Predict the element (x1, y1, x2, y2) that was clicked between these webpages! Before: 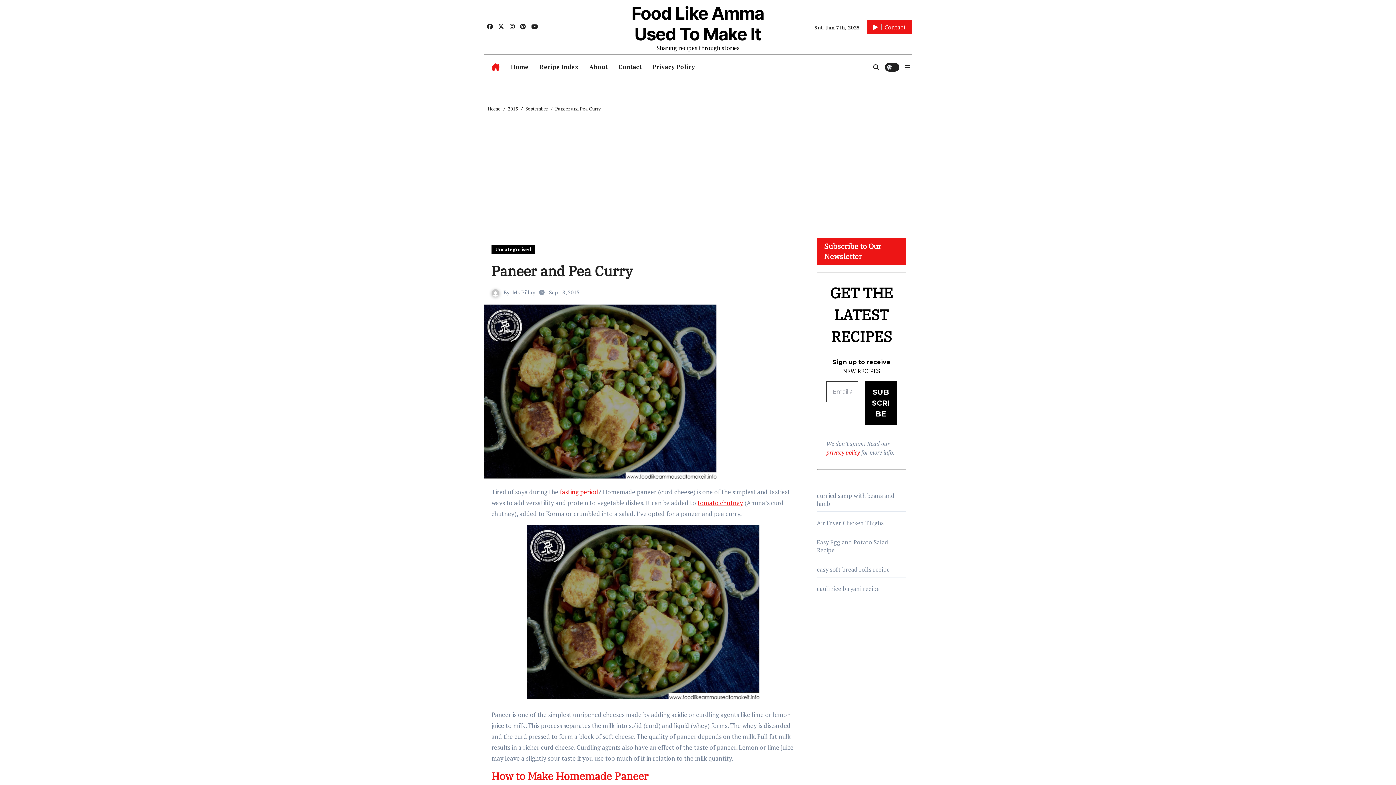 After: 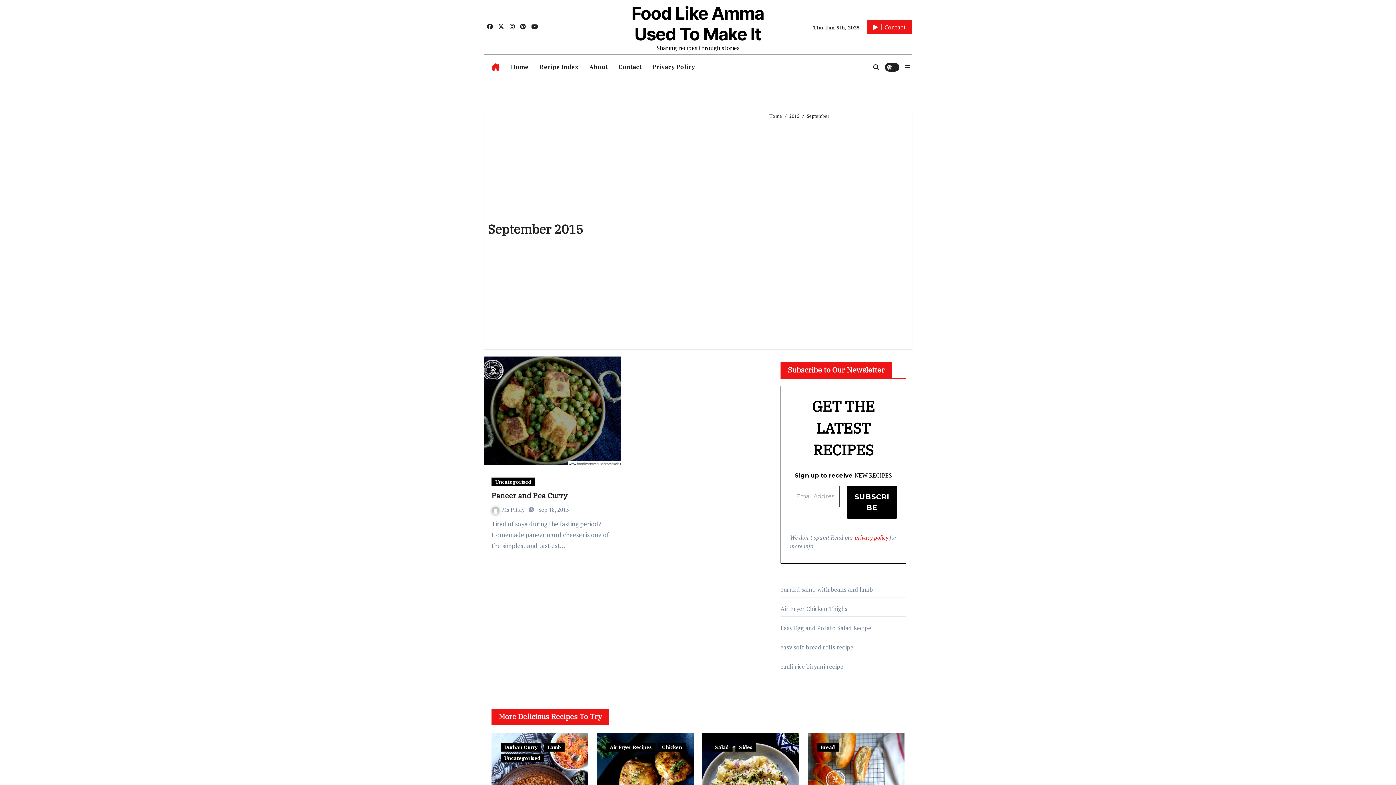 Action: label: Sep 18, 2015 bbox: (549, 288, 579, 296)